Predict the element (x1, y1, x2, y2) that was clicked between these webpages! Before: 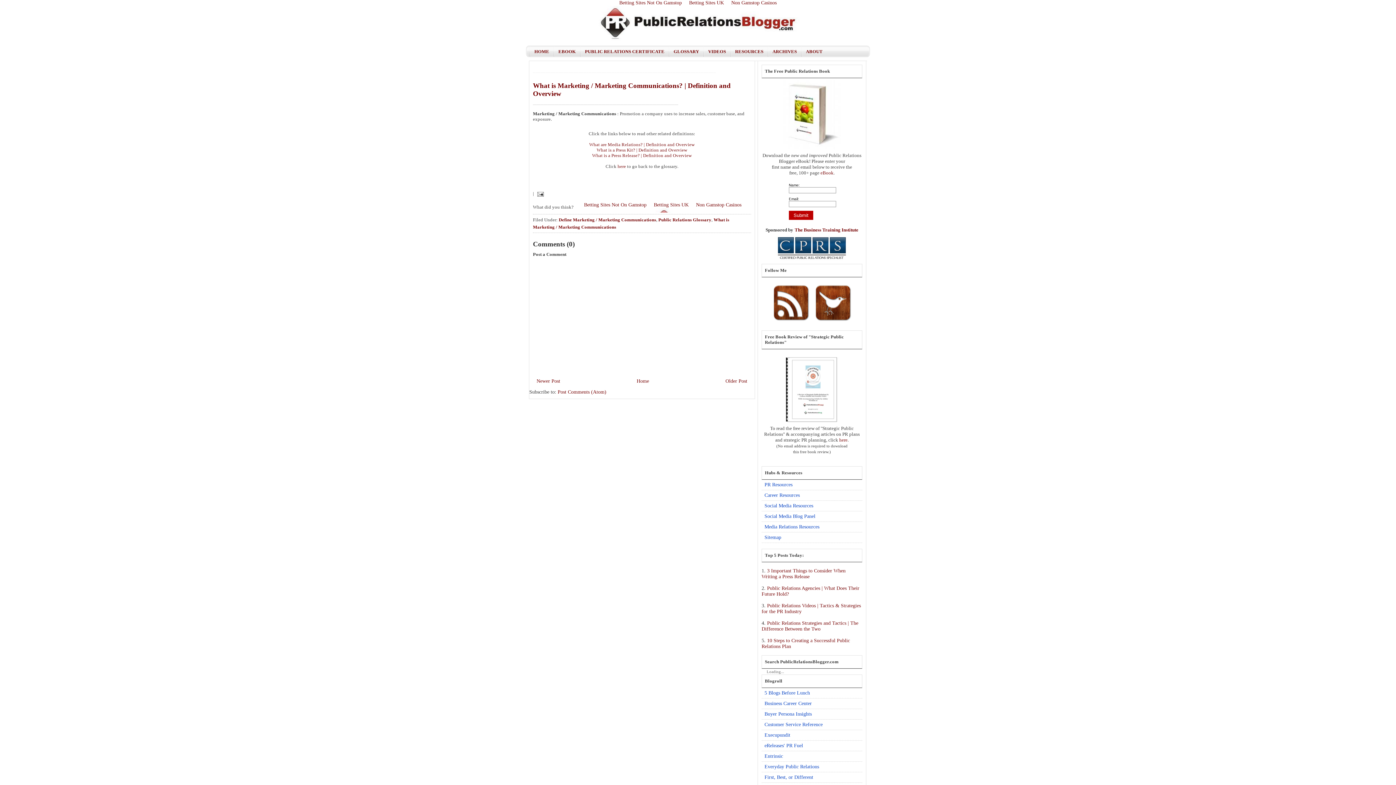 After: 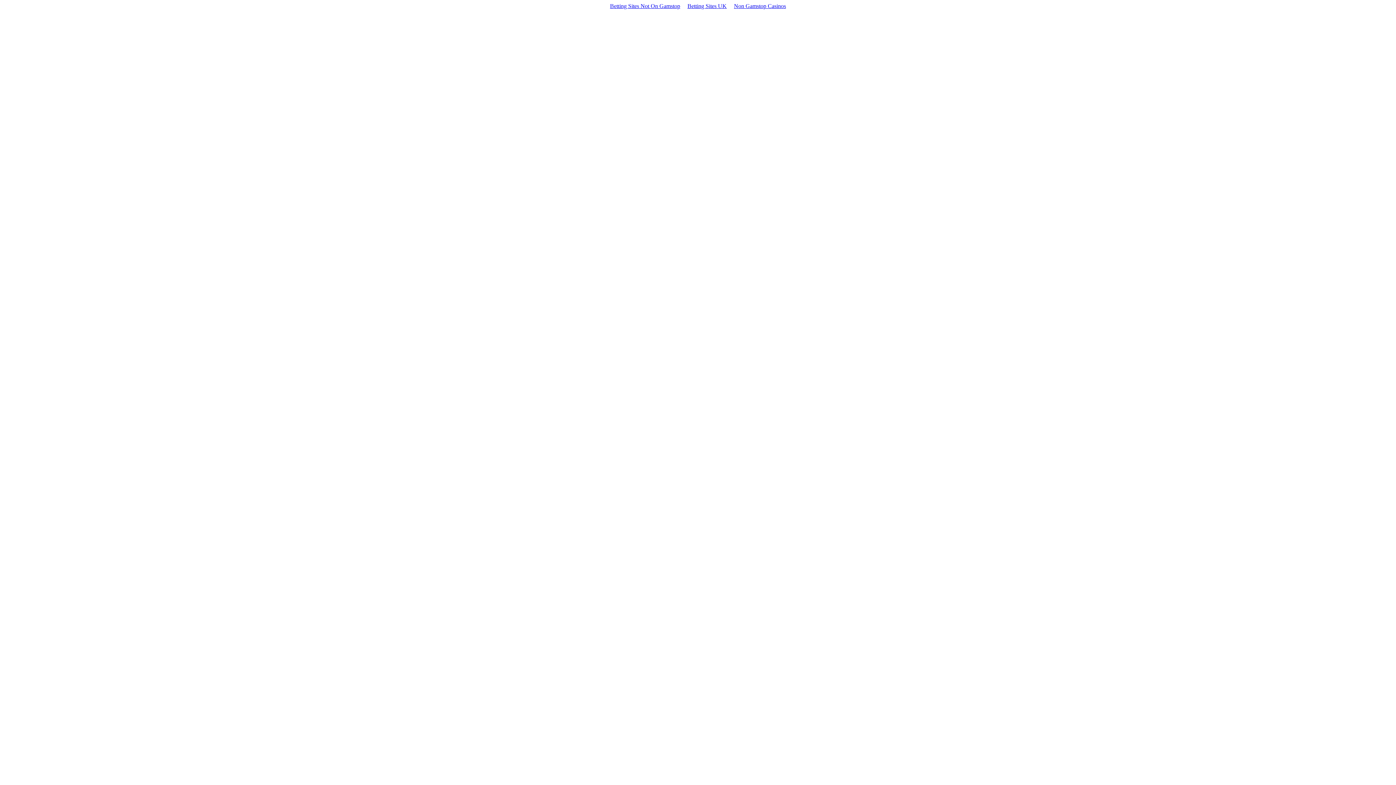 Action: bbox: (658, 217, 711, 222) label: Public Relations Glossary